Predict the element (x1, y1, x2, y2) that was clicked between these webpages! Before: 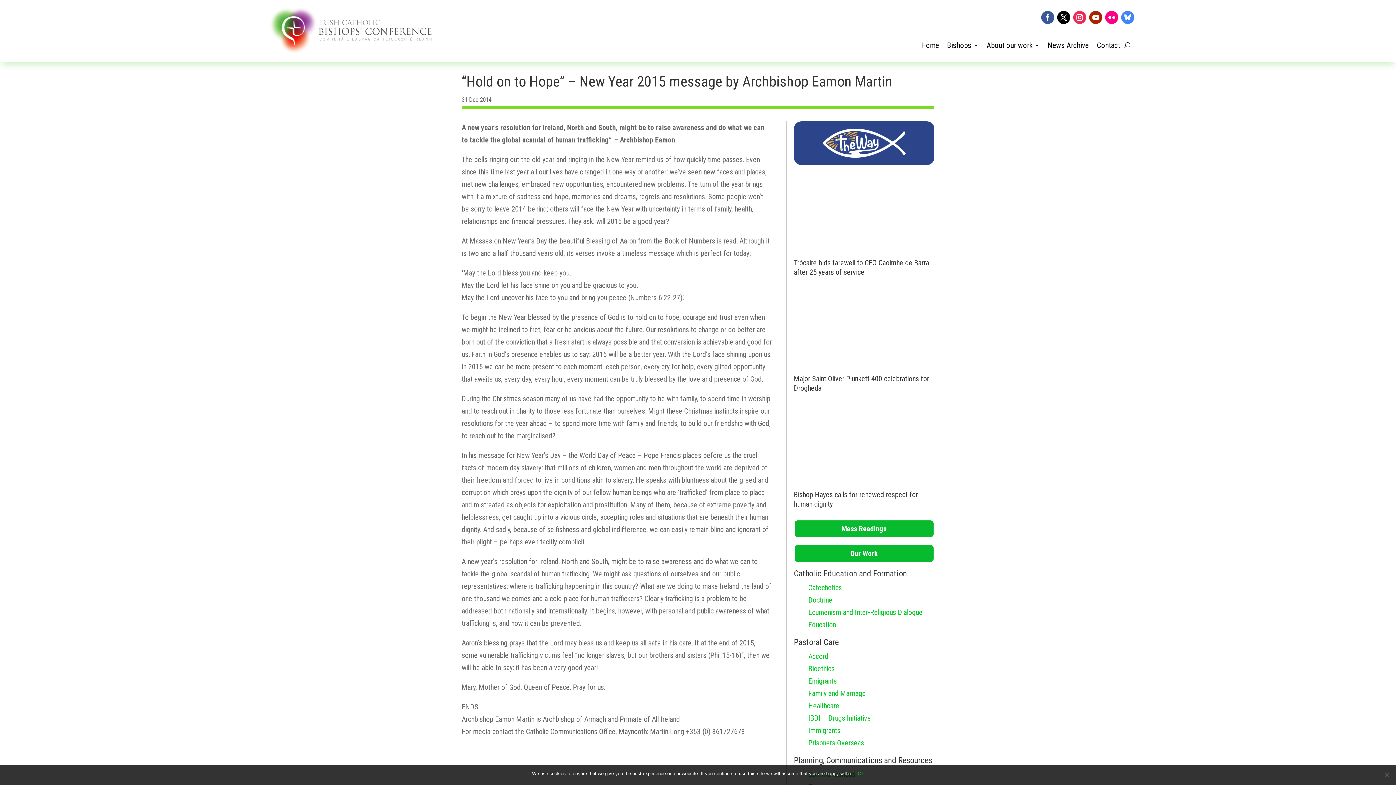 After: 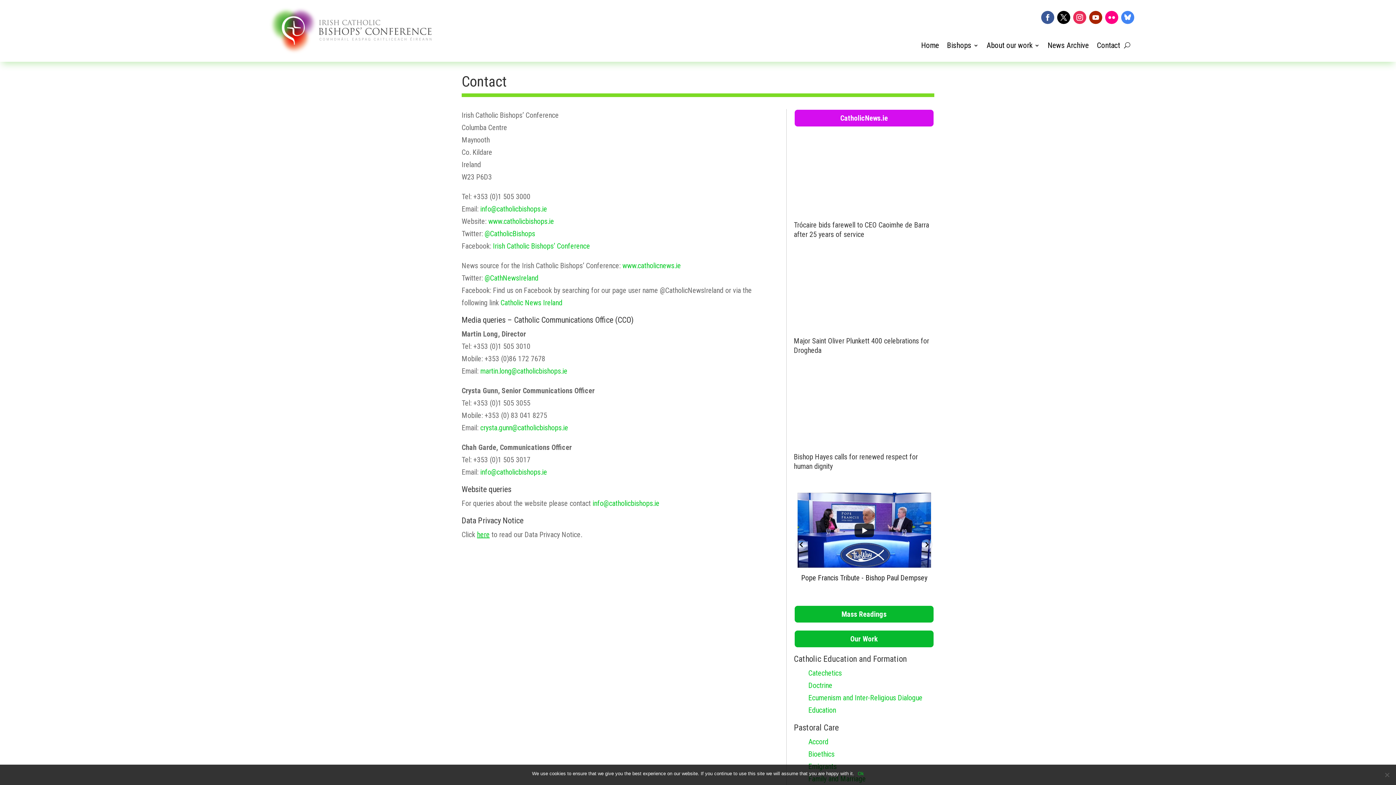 Action: bbox: (1097, 42, 1120, 50) label: Contact